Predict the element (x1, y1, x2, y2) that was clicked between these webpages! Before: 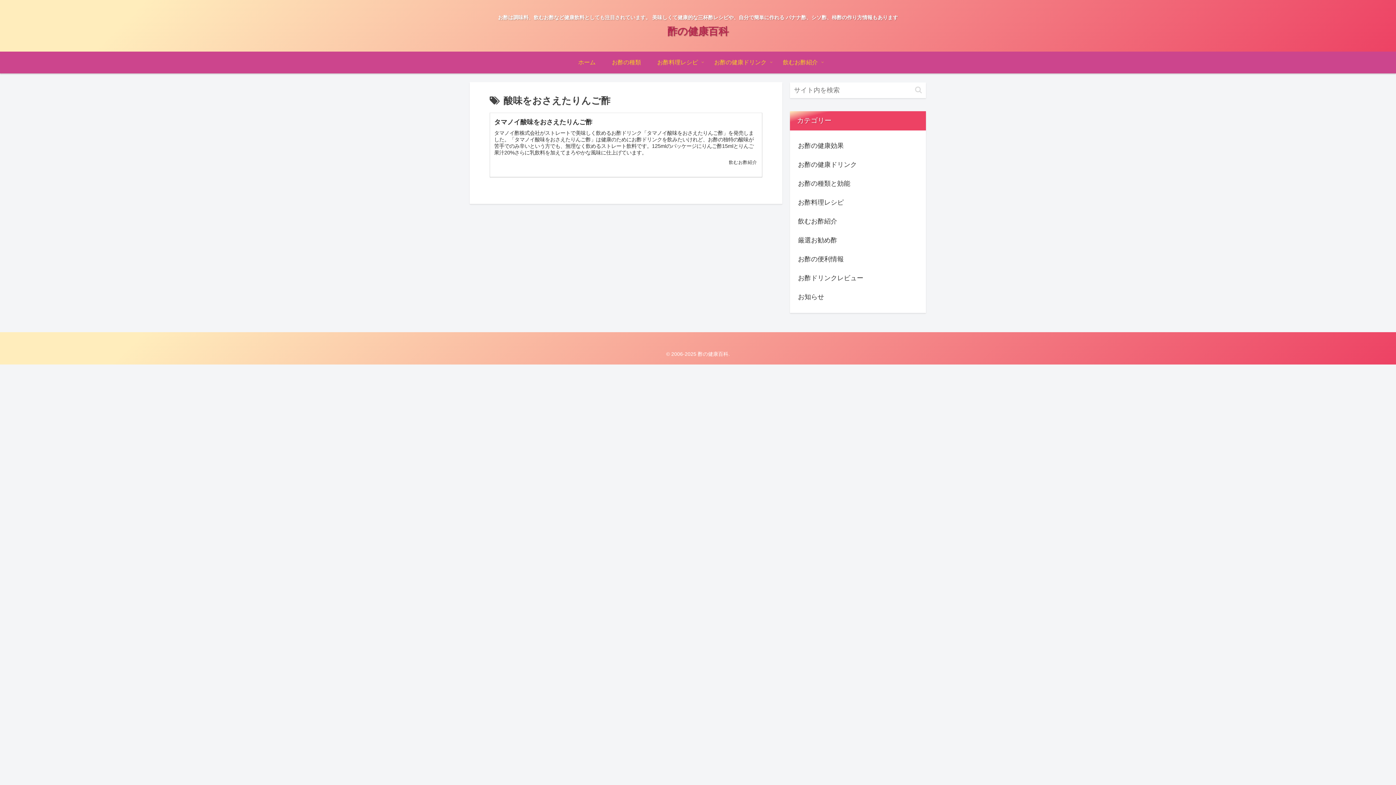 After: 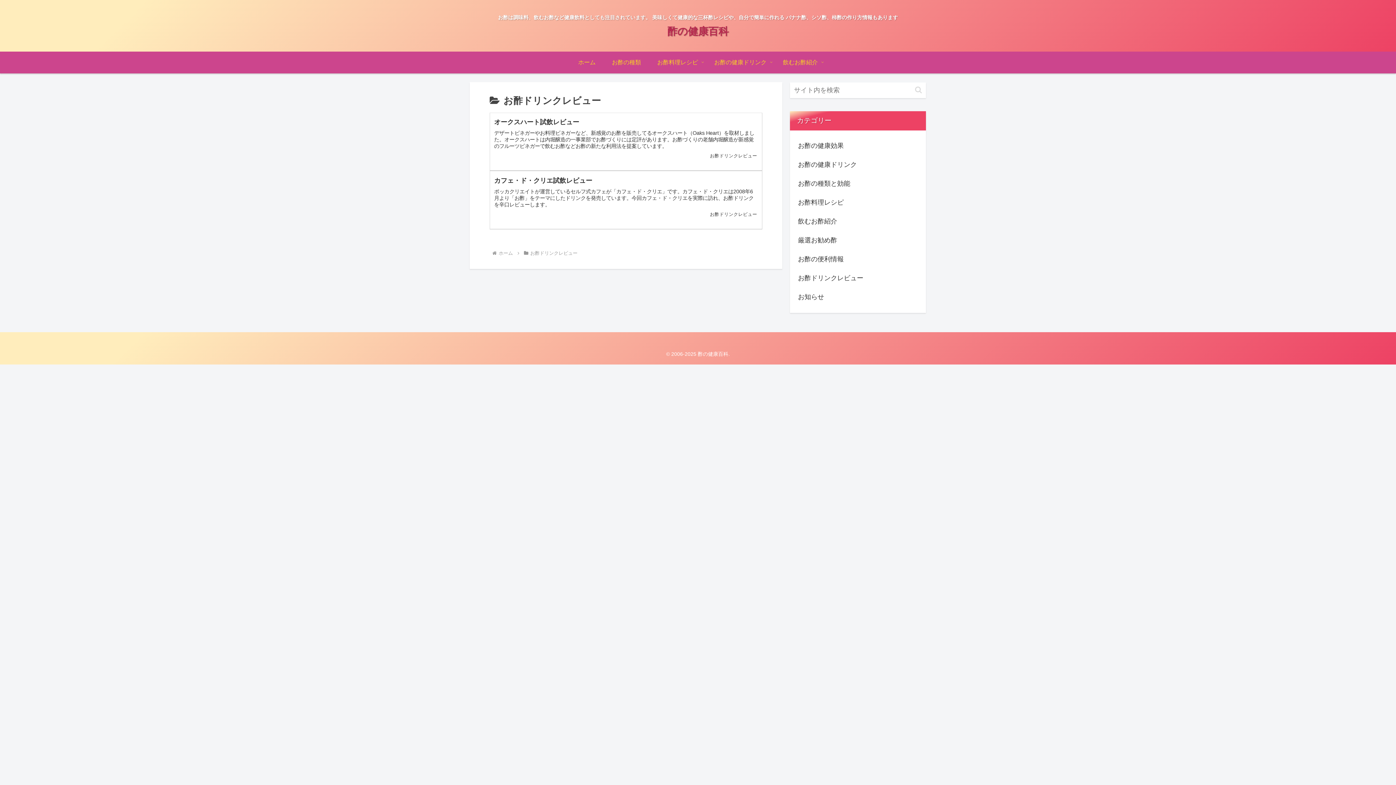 Action: label: お酢ドリンクレビュー bbox: (796, 268, 919, 287)